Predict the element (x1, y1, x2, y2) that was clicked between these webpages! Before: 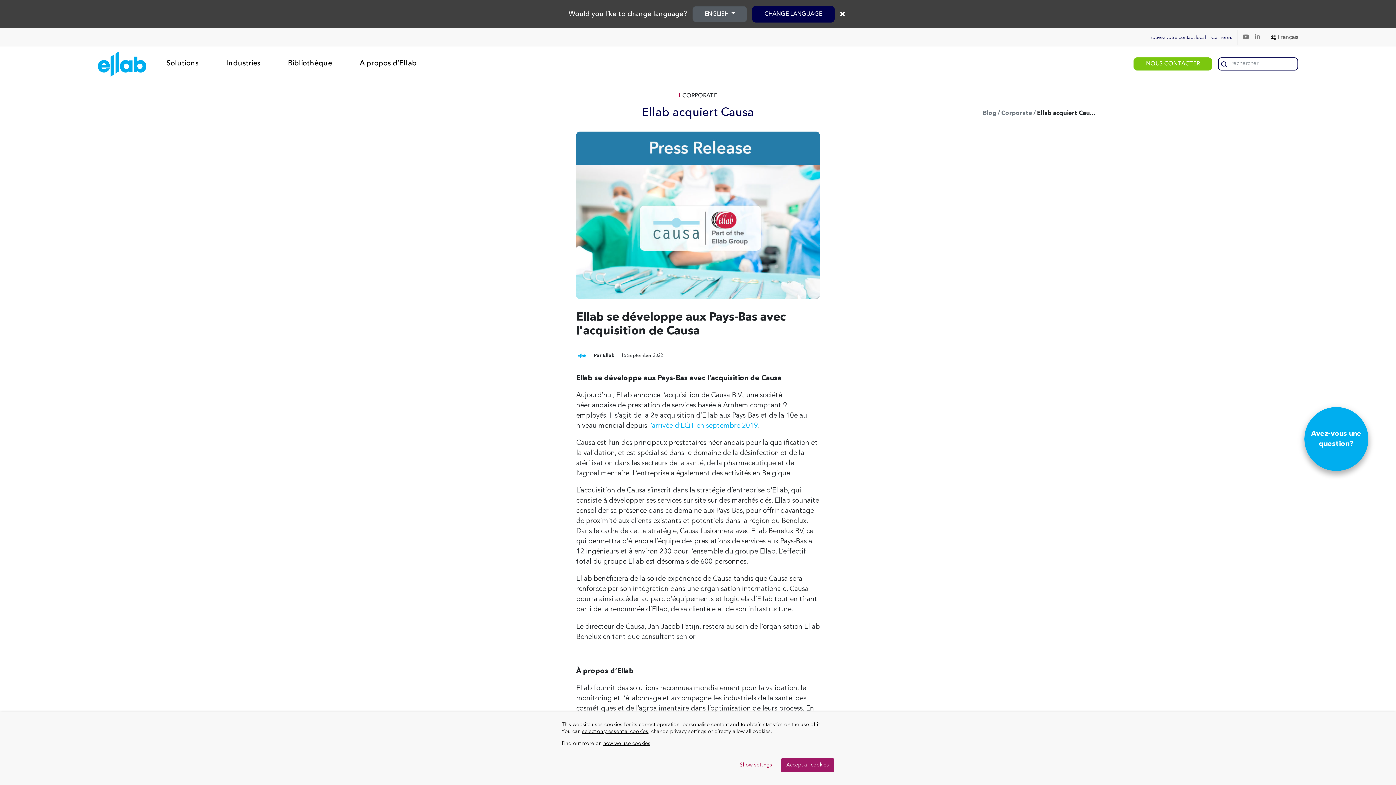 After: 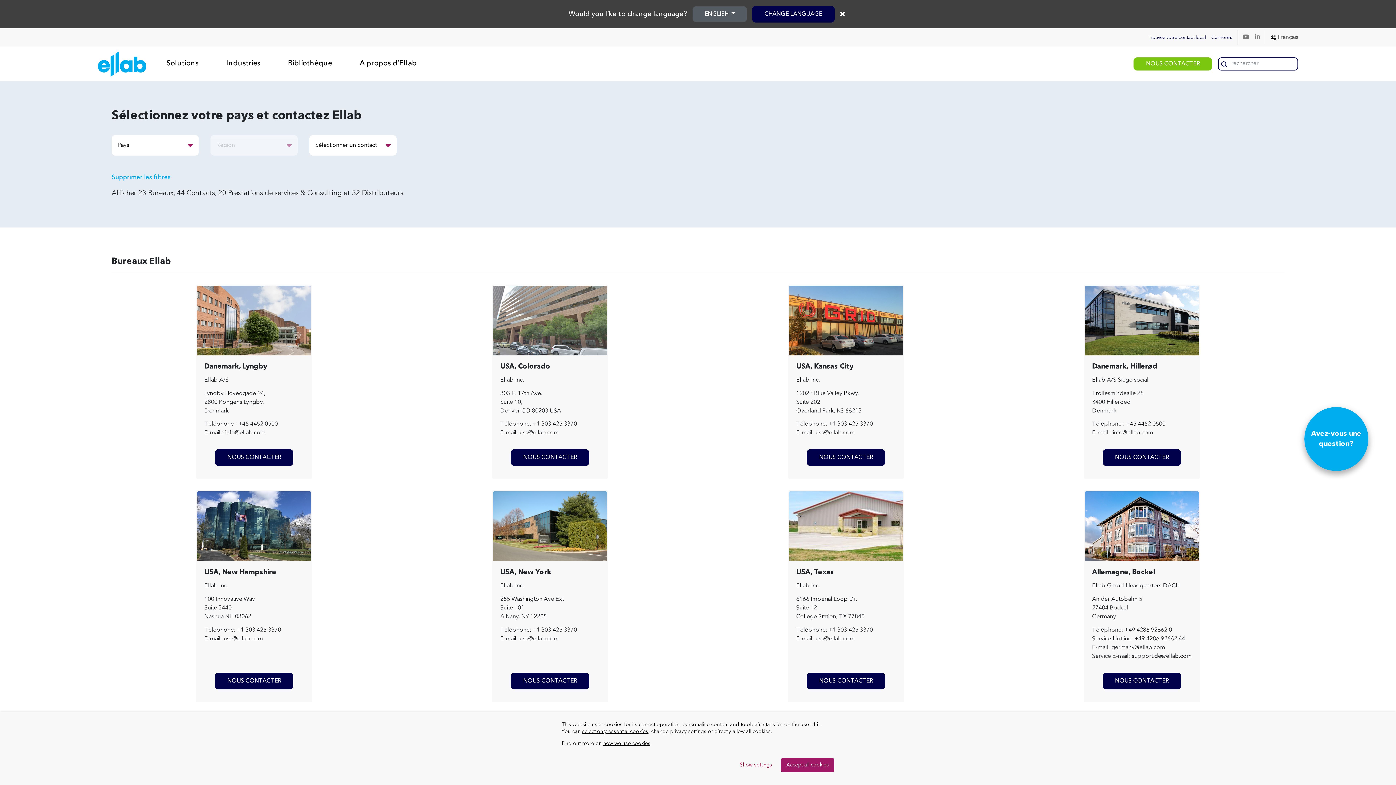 Action: bbox: (1148, 34, 1206, 40) label: Trouvez votre contact local